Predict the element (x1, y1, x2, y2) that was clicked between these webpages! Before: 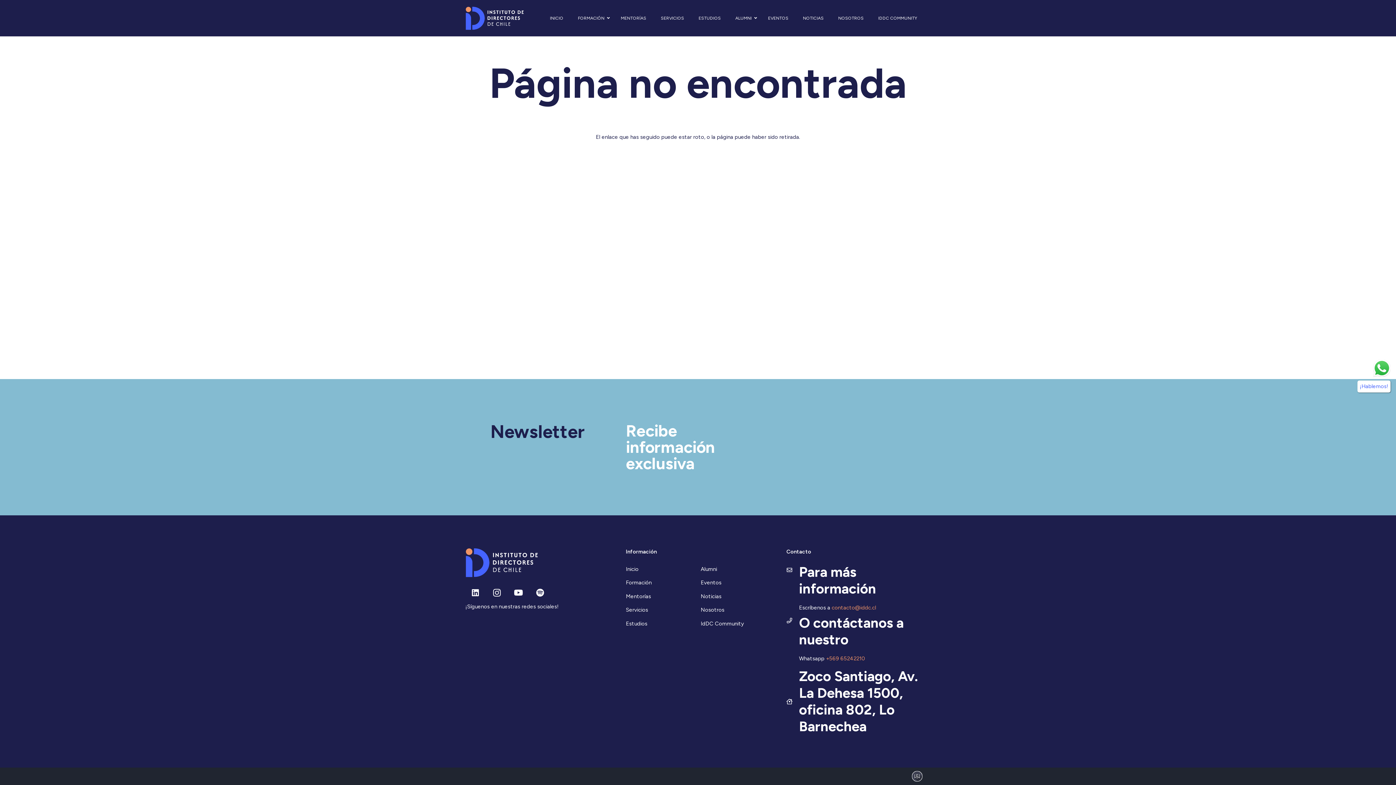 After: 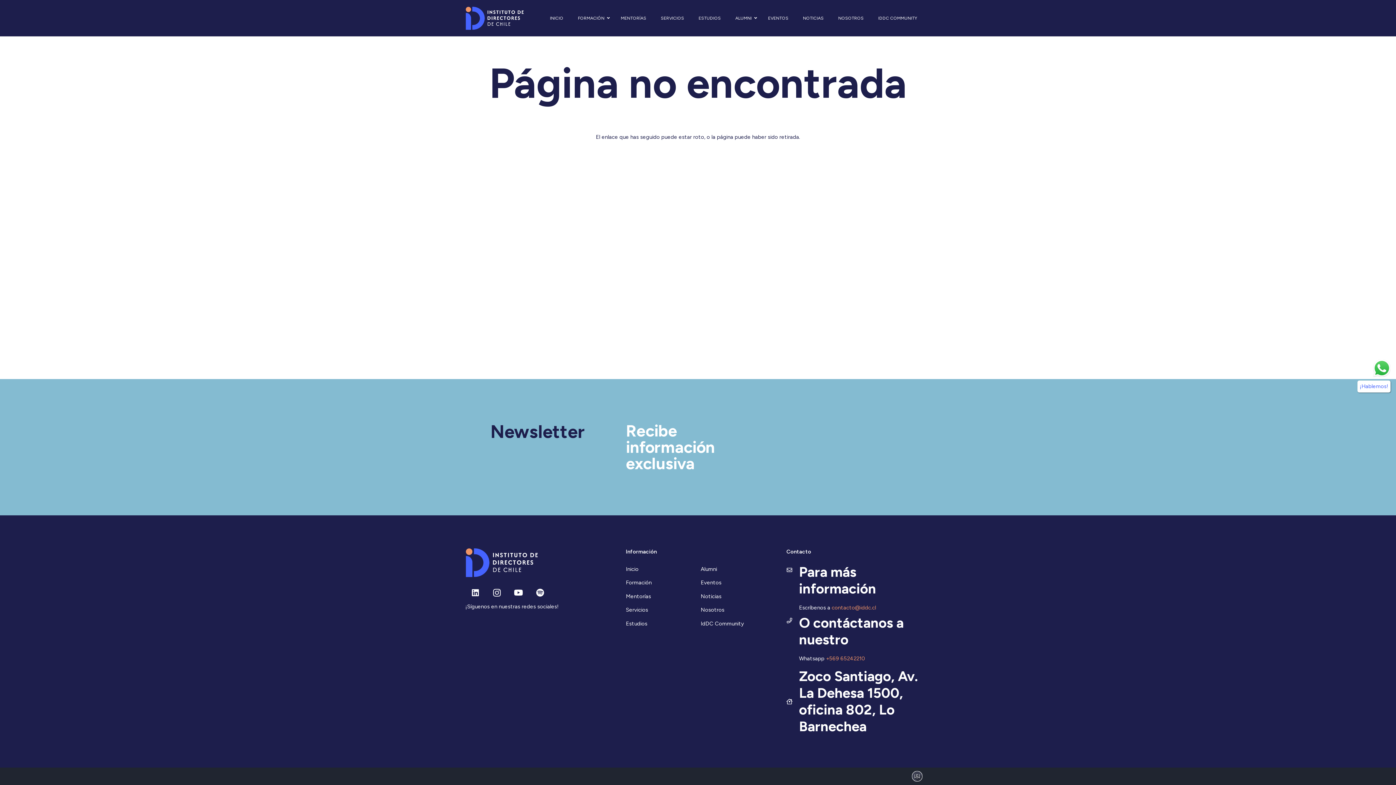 Action: label: Para más información bbox: (799, 564, 930, 604)